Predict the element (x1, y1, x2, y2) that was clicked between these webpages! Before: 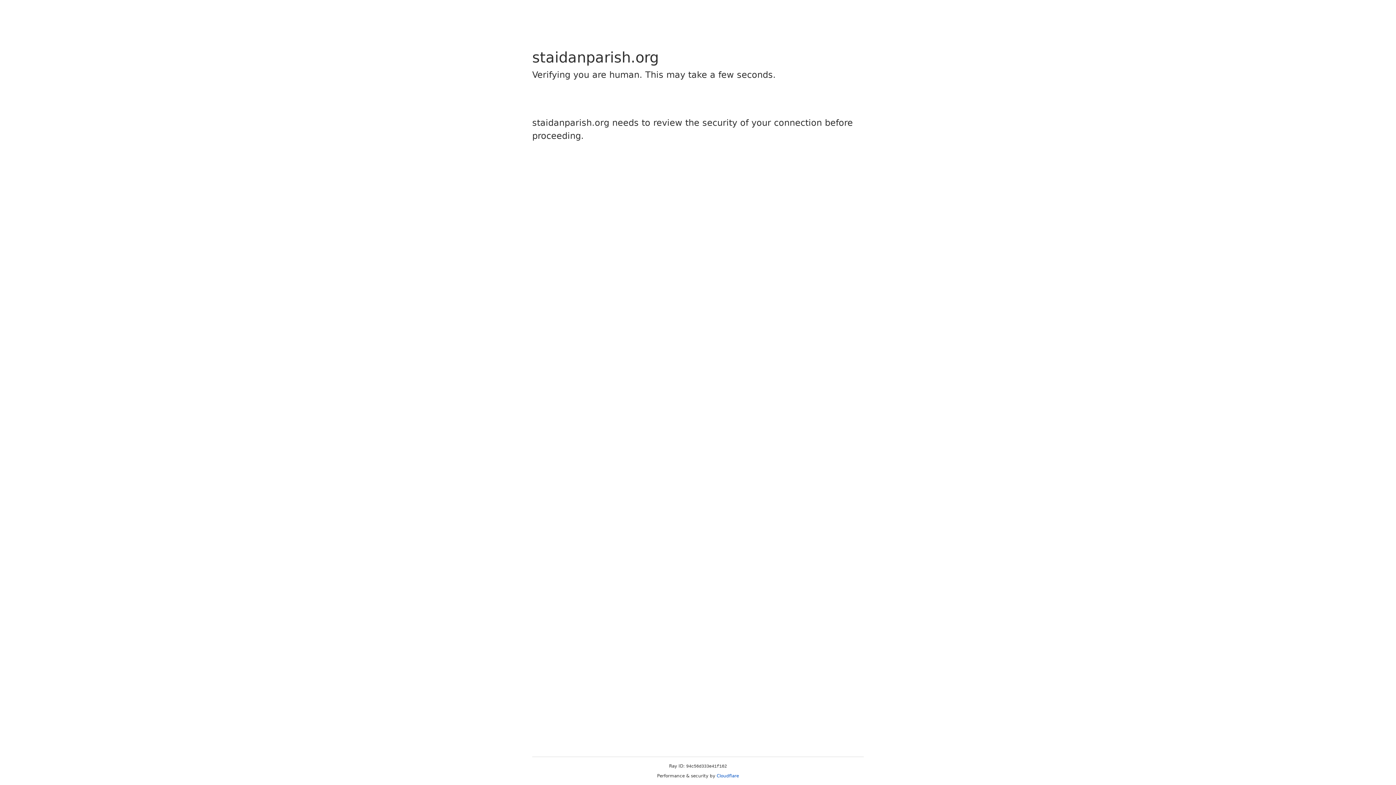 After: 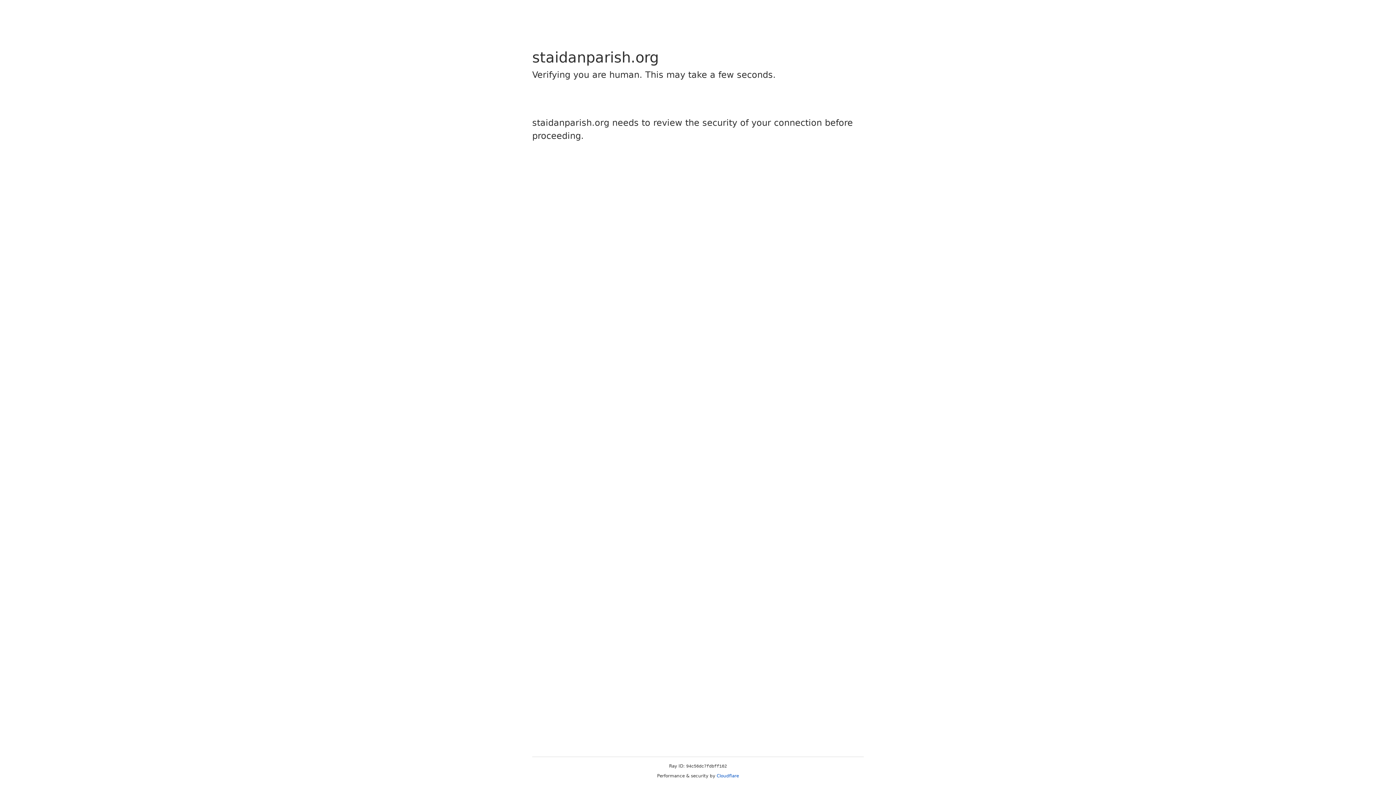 Action: label: Cloudflare bbox: (716, 773, 739, 778)